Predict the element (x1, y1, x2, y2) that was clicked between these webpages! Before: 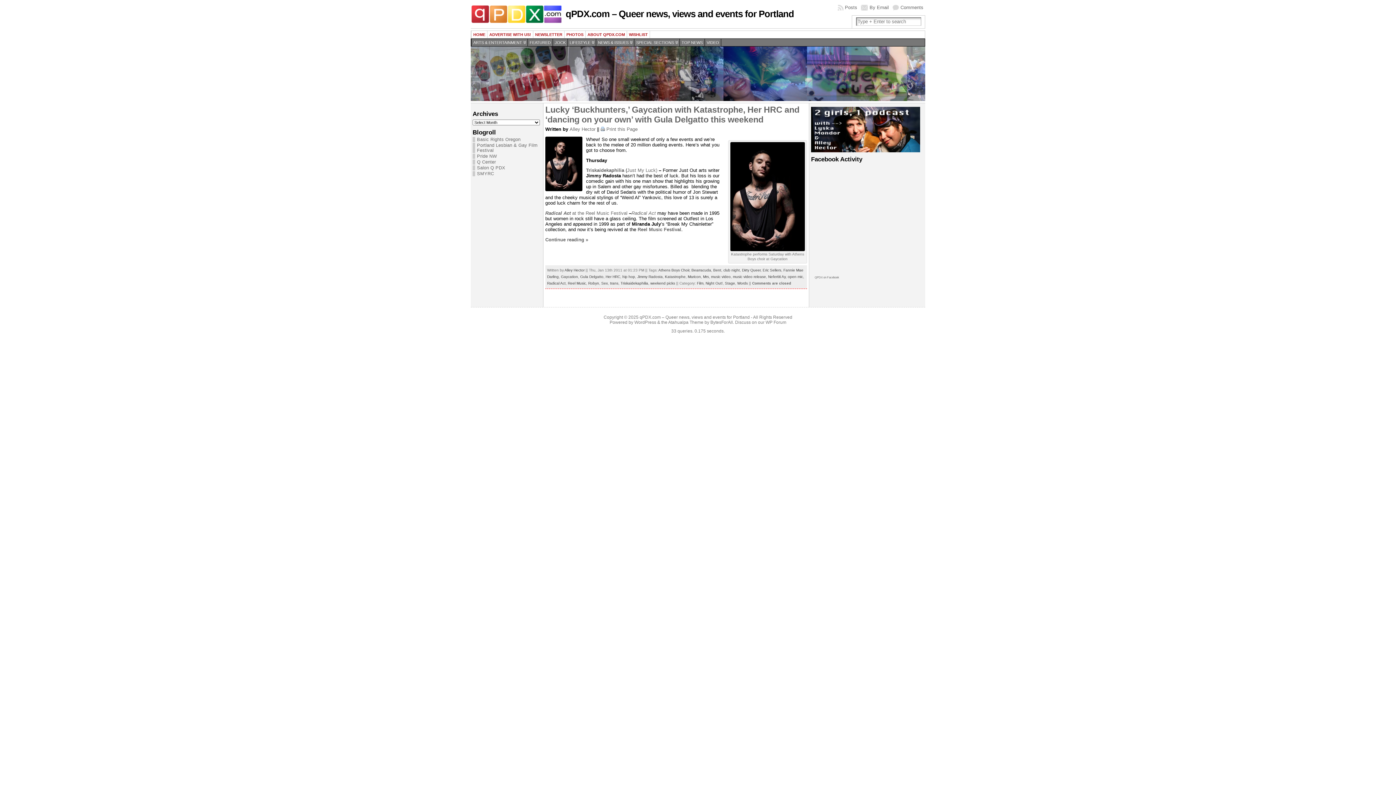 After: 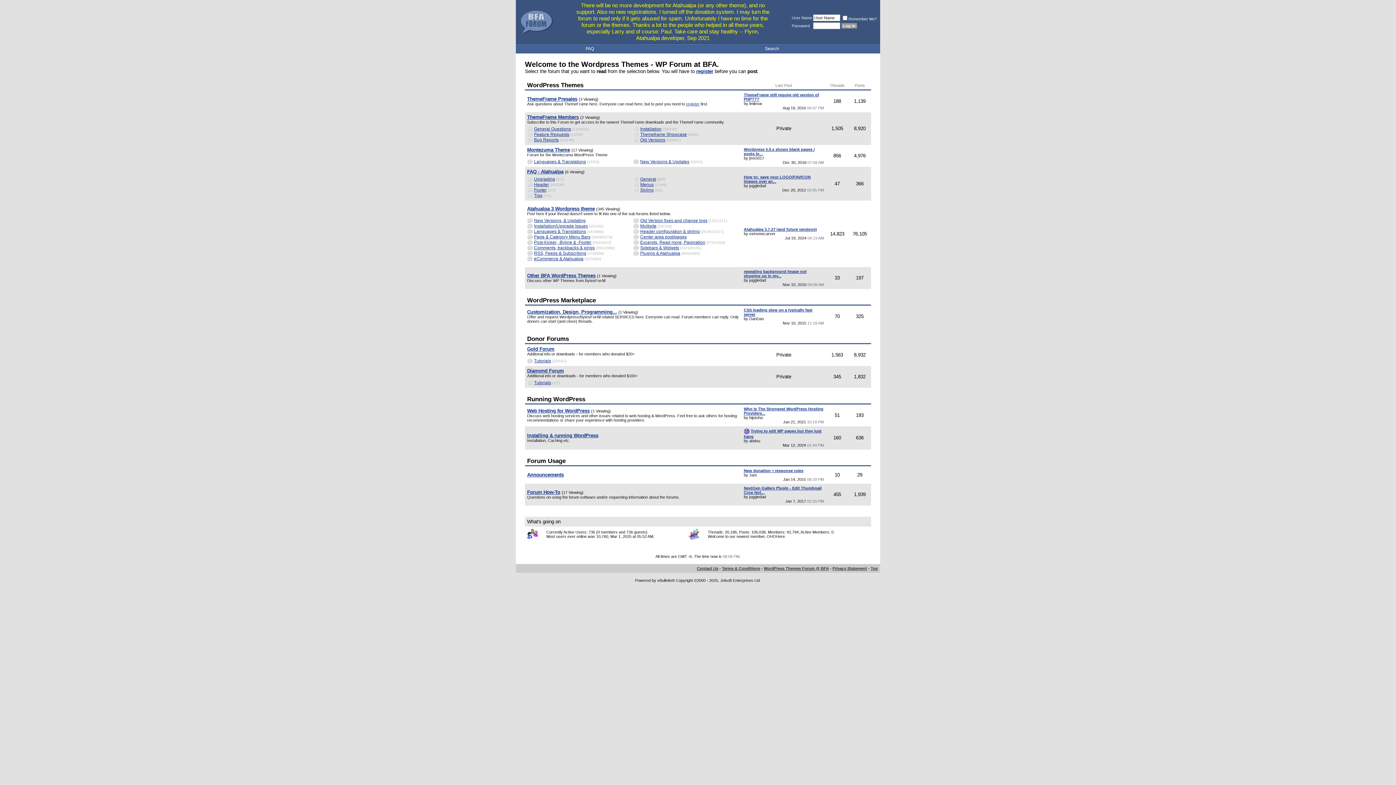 Action: label: WP Forum bbox: (765, 320, 786, 325)